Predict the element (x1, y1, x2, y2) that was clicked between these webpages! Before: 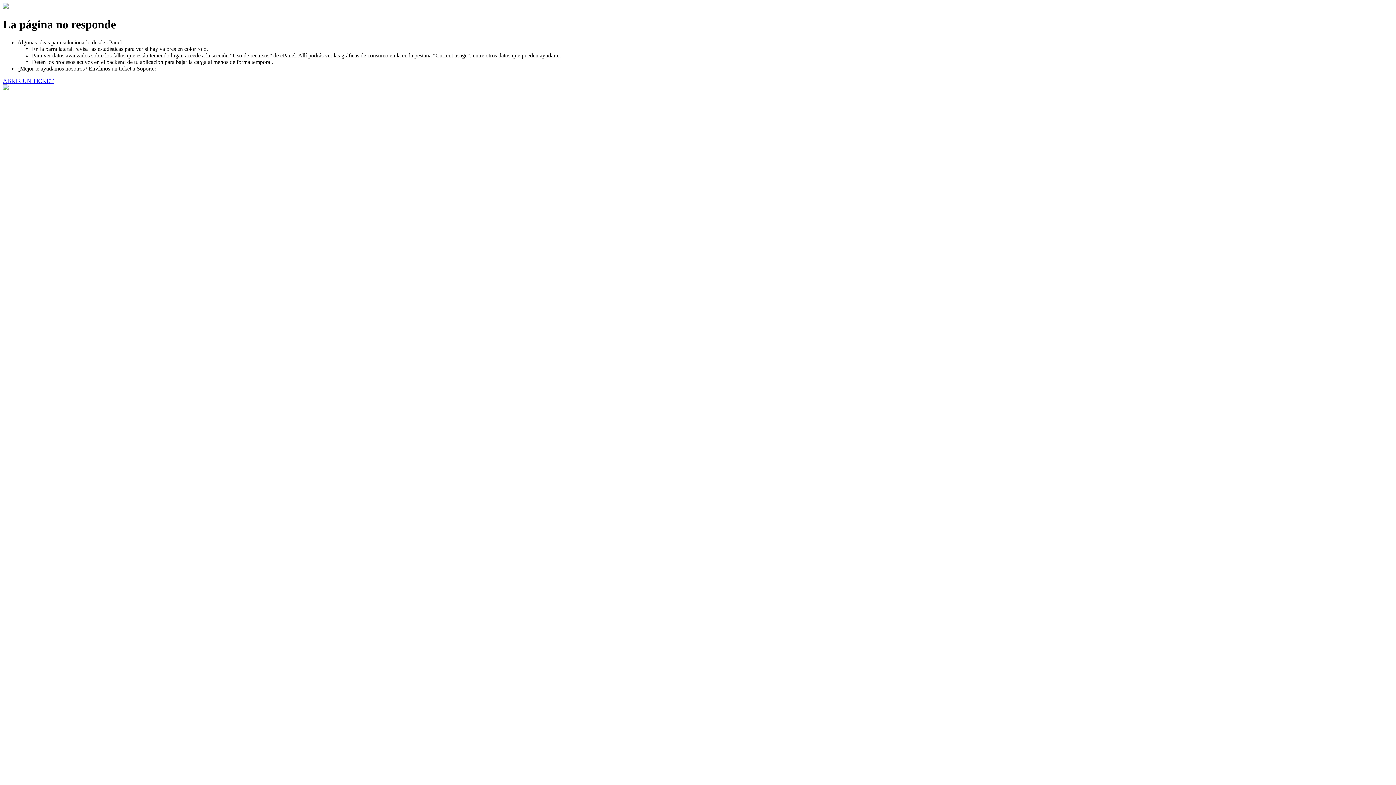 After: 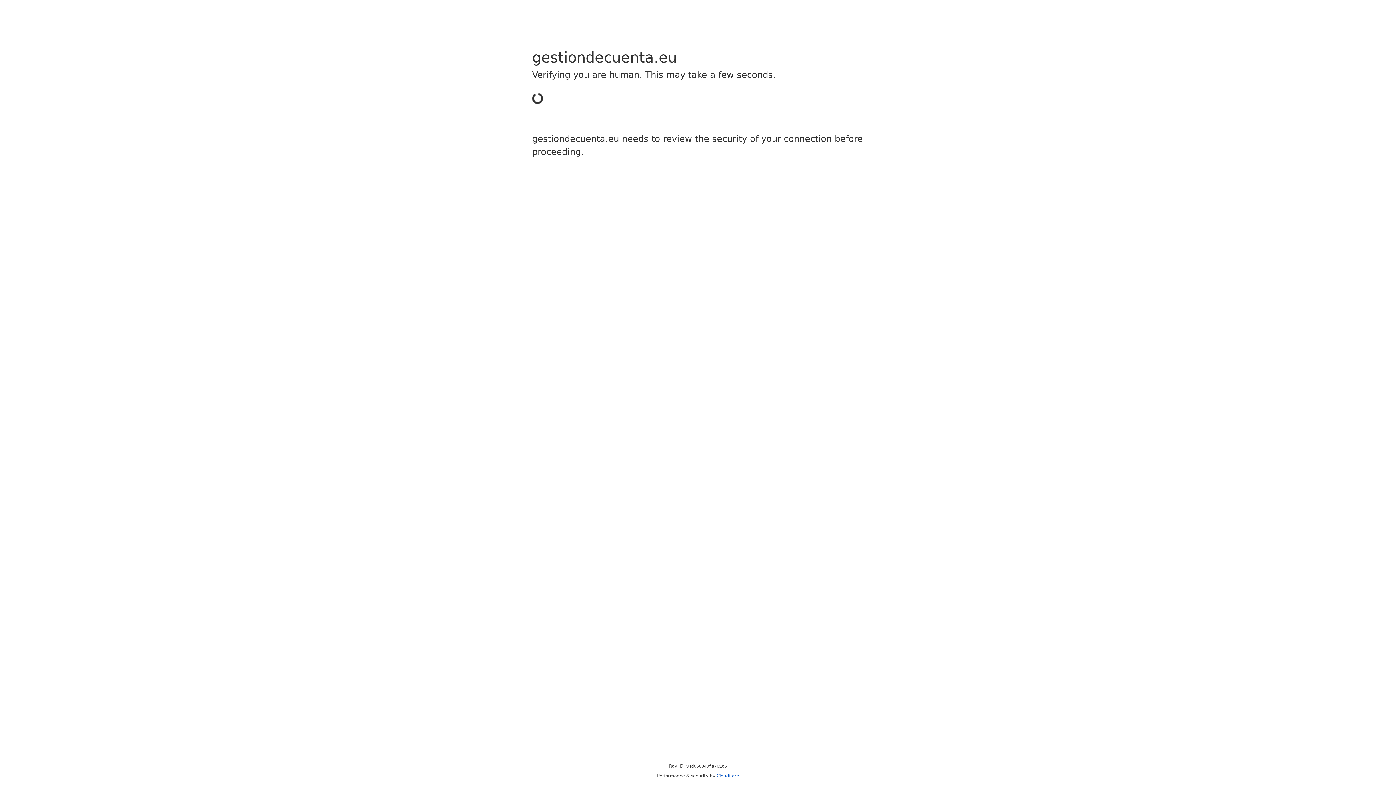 Action: bbox: (2, 77, 53, 83) label: ABRIR UN TICKET